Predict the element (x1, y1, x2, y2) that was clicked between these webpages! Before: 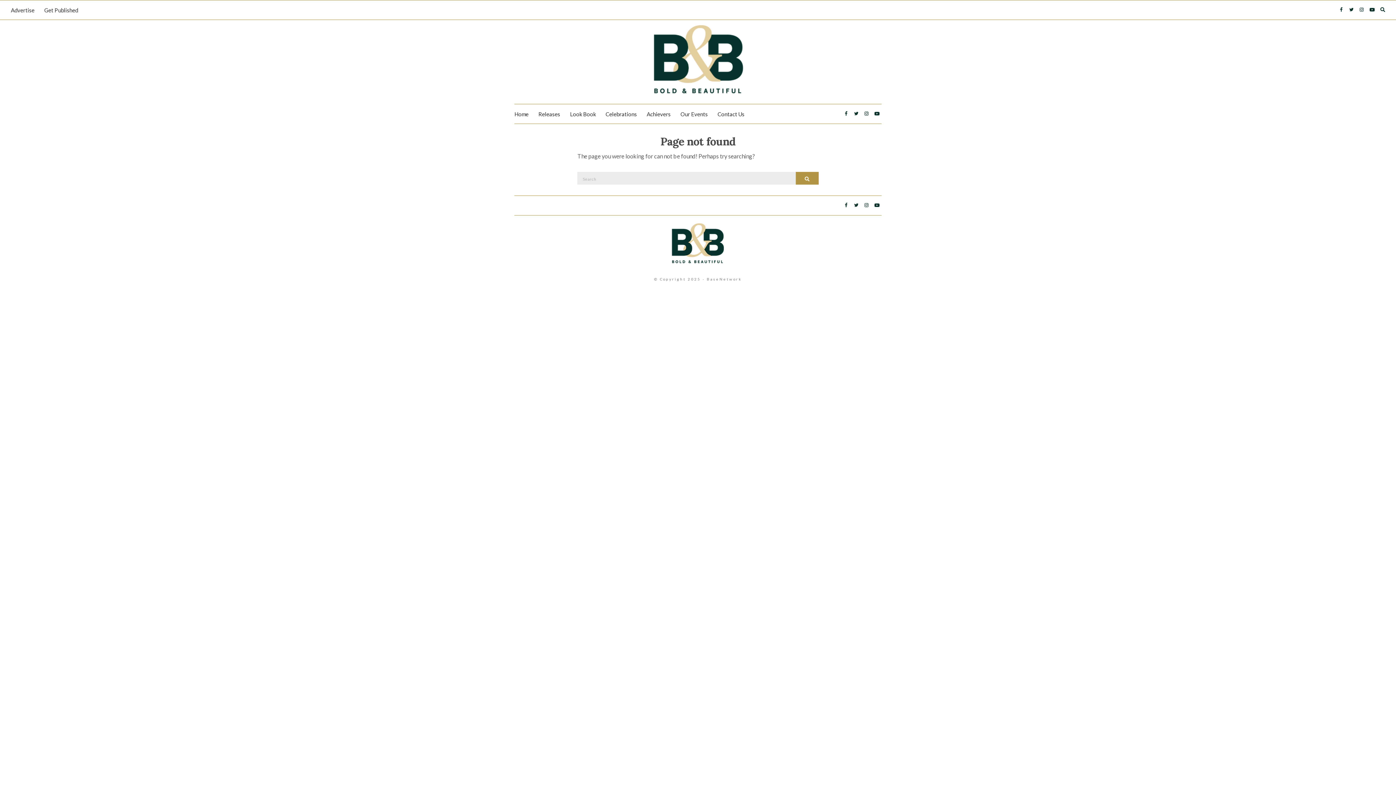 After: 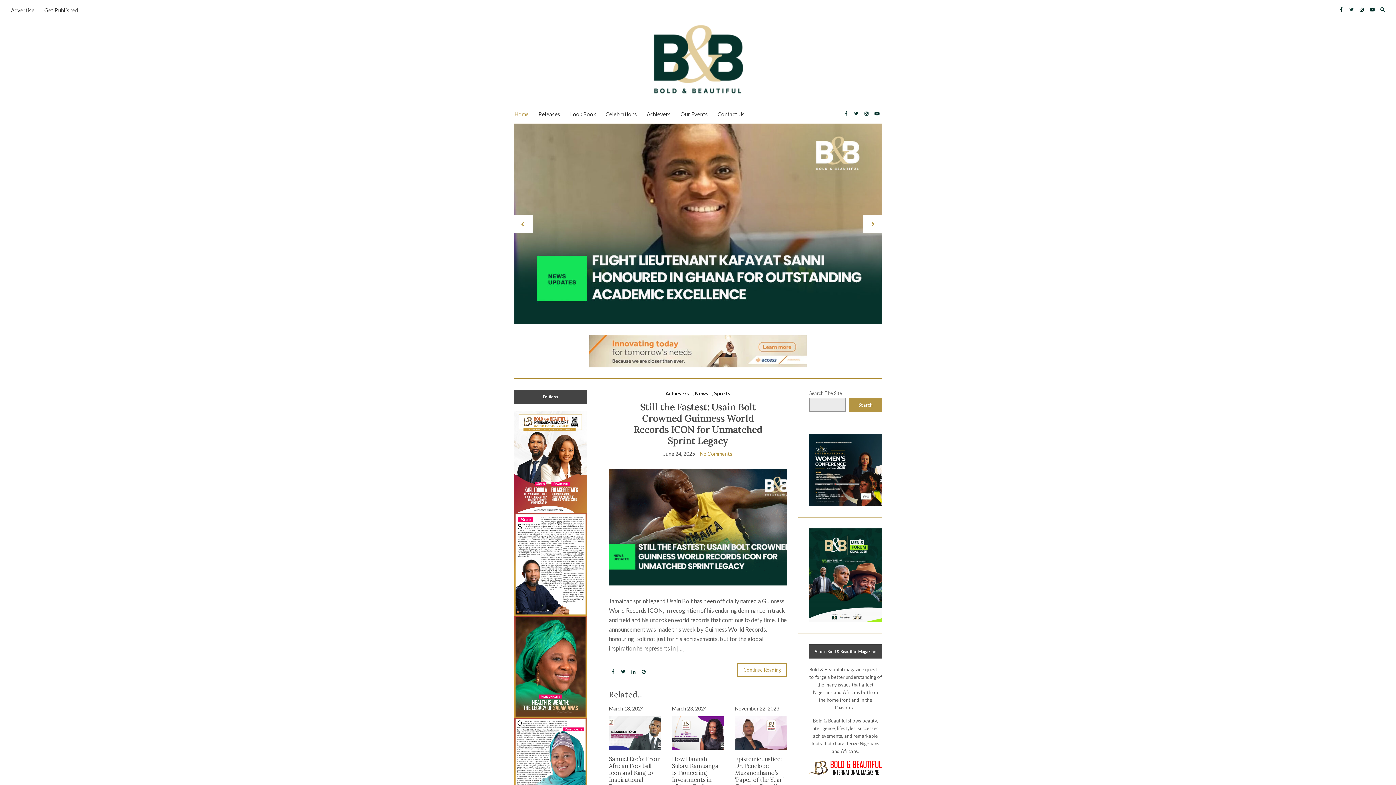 Action: bbox: (518, 219, 878, 267)